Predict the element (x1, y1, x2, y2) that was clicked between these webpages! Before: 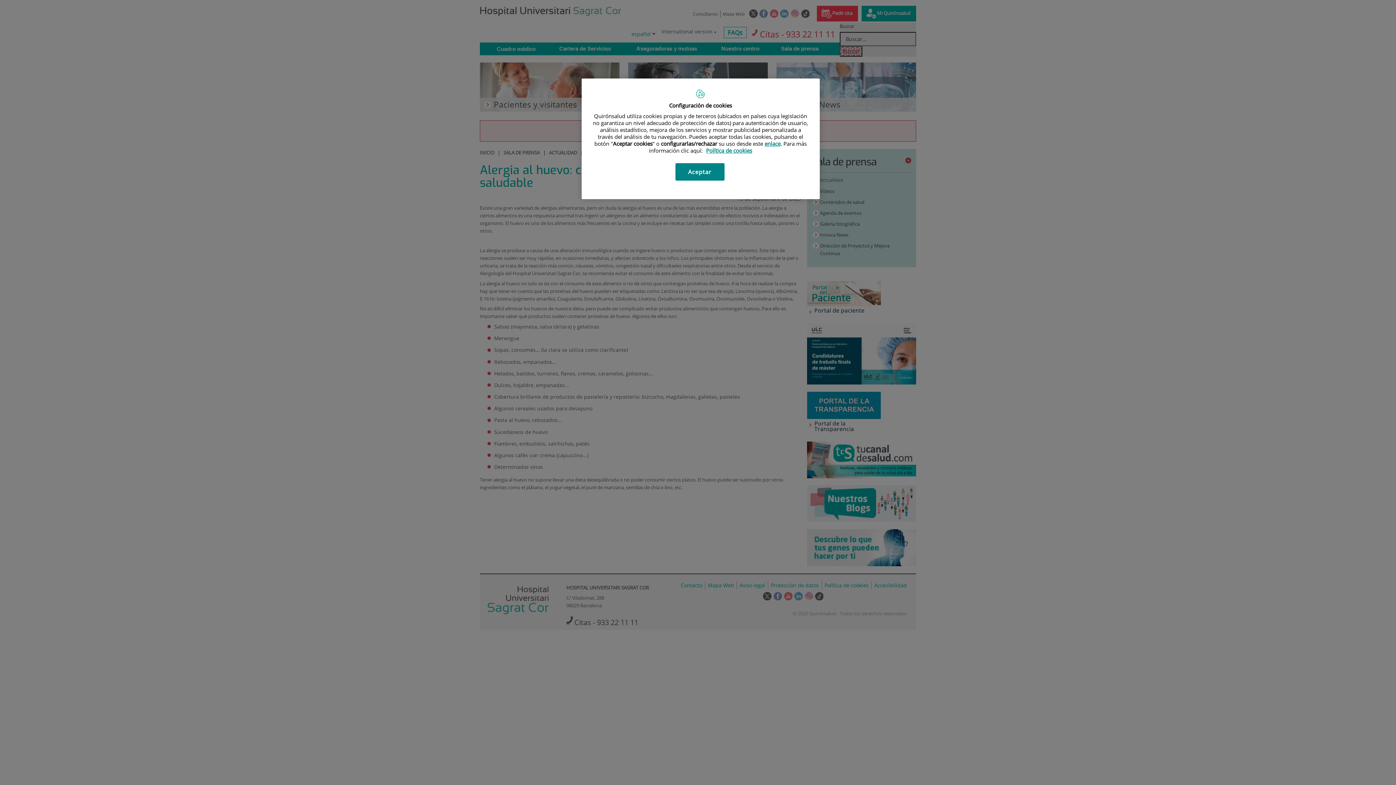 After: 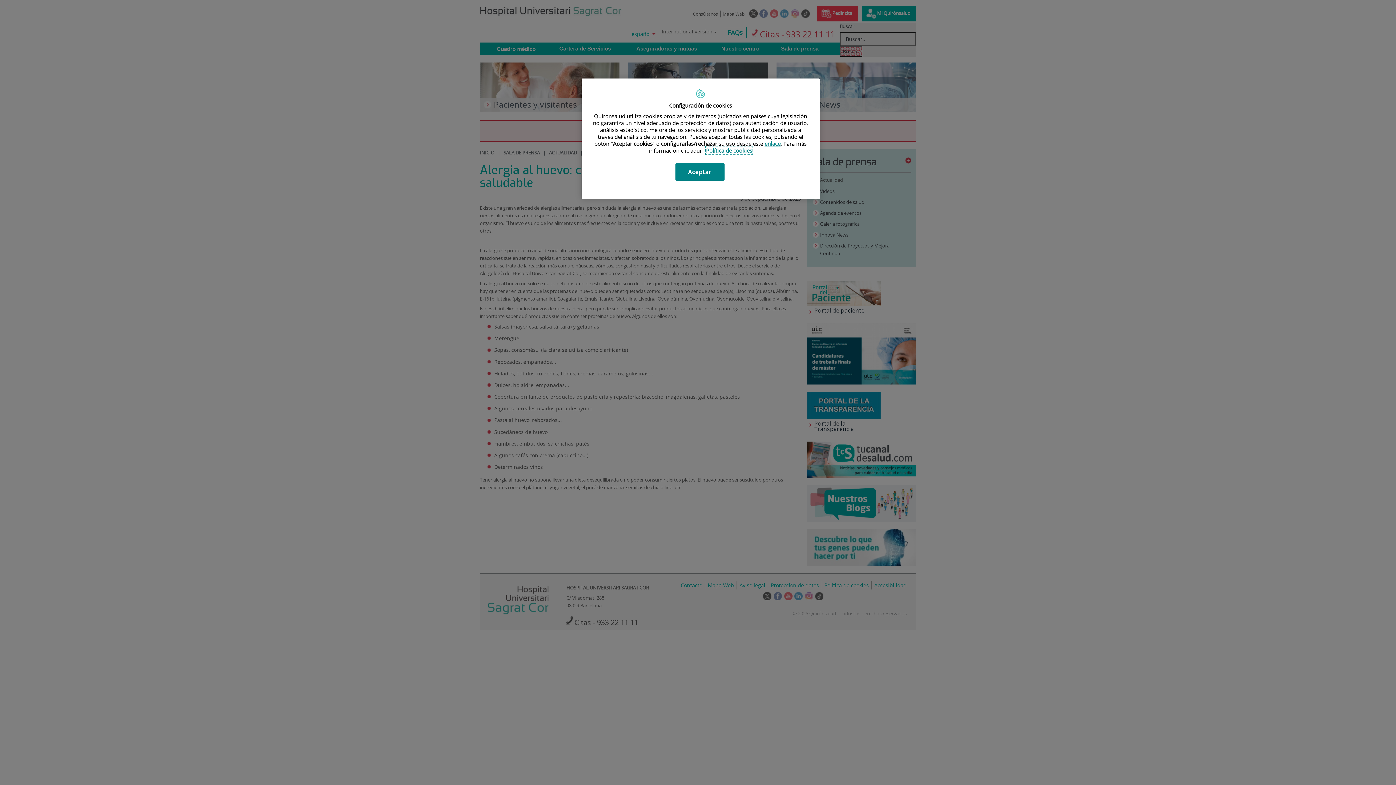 Action: label: Más información sobre su privacidad, se abre en una nueva pestaña bbox: (706, 146, 752, 154)